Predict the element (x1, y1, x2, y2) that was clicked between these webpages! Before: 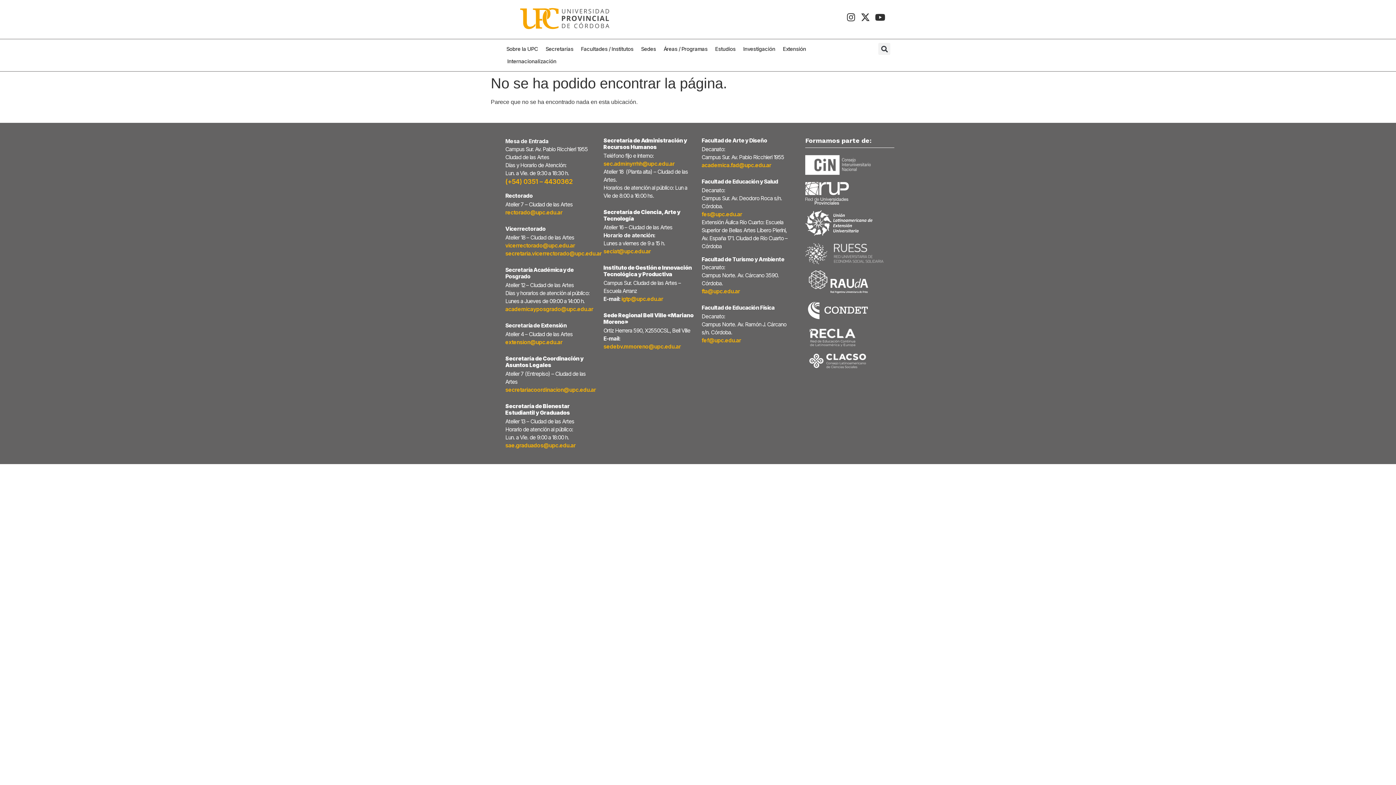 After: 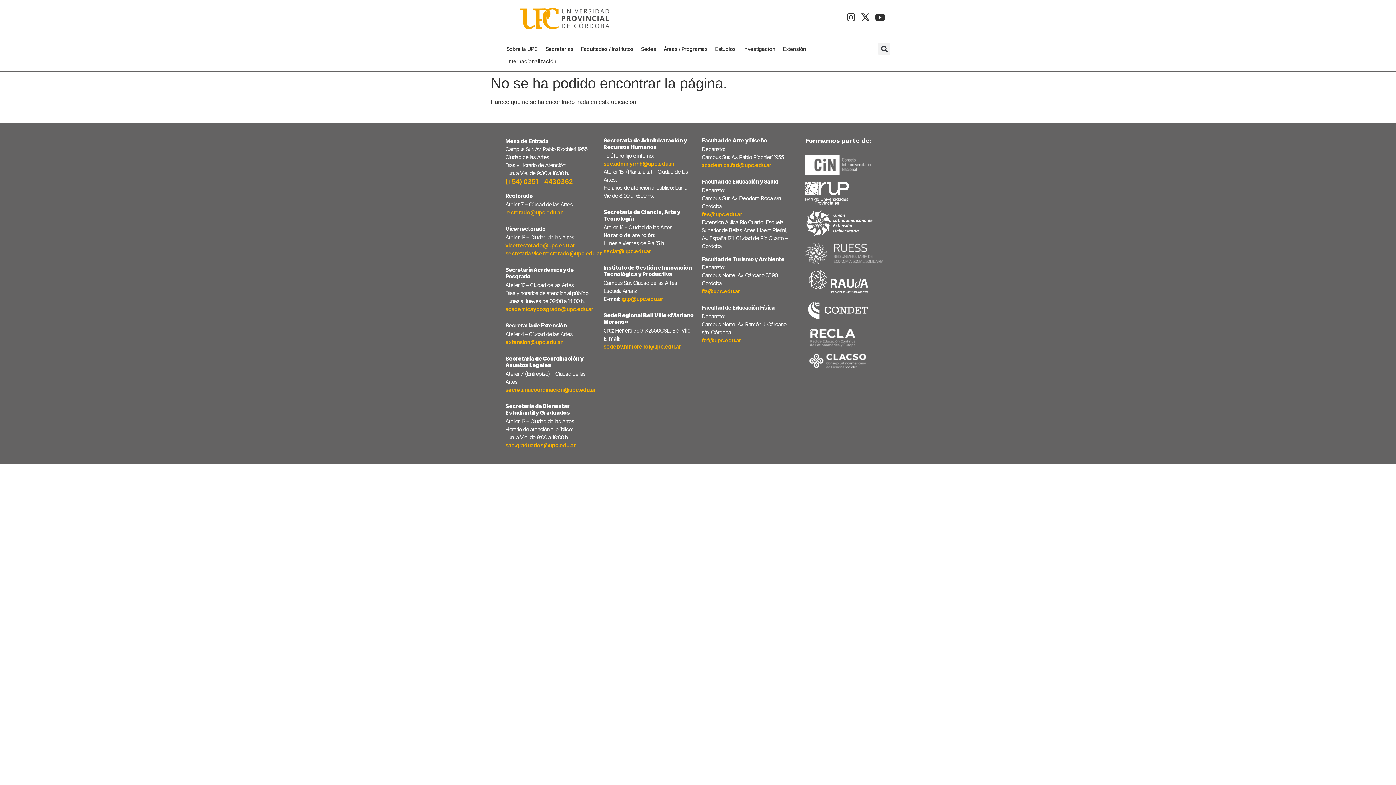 Action: bbox: (805, 155, 870, 175)